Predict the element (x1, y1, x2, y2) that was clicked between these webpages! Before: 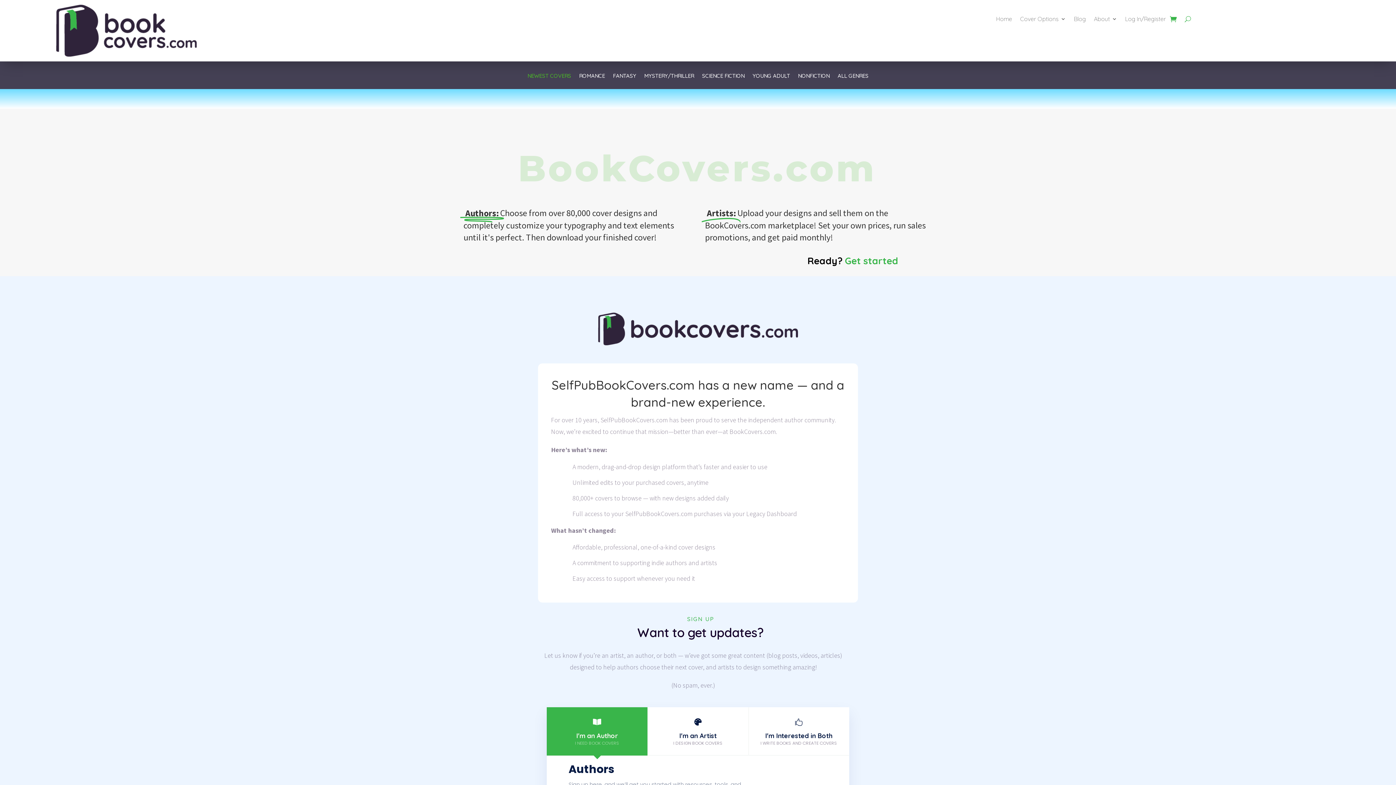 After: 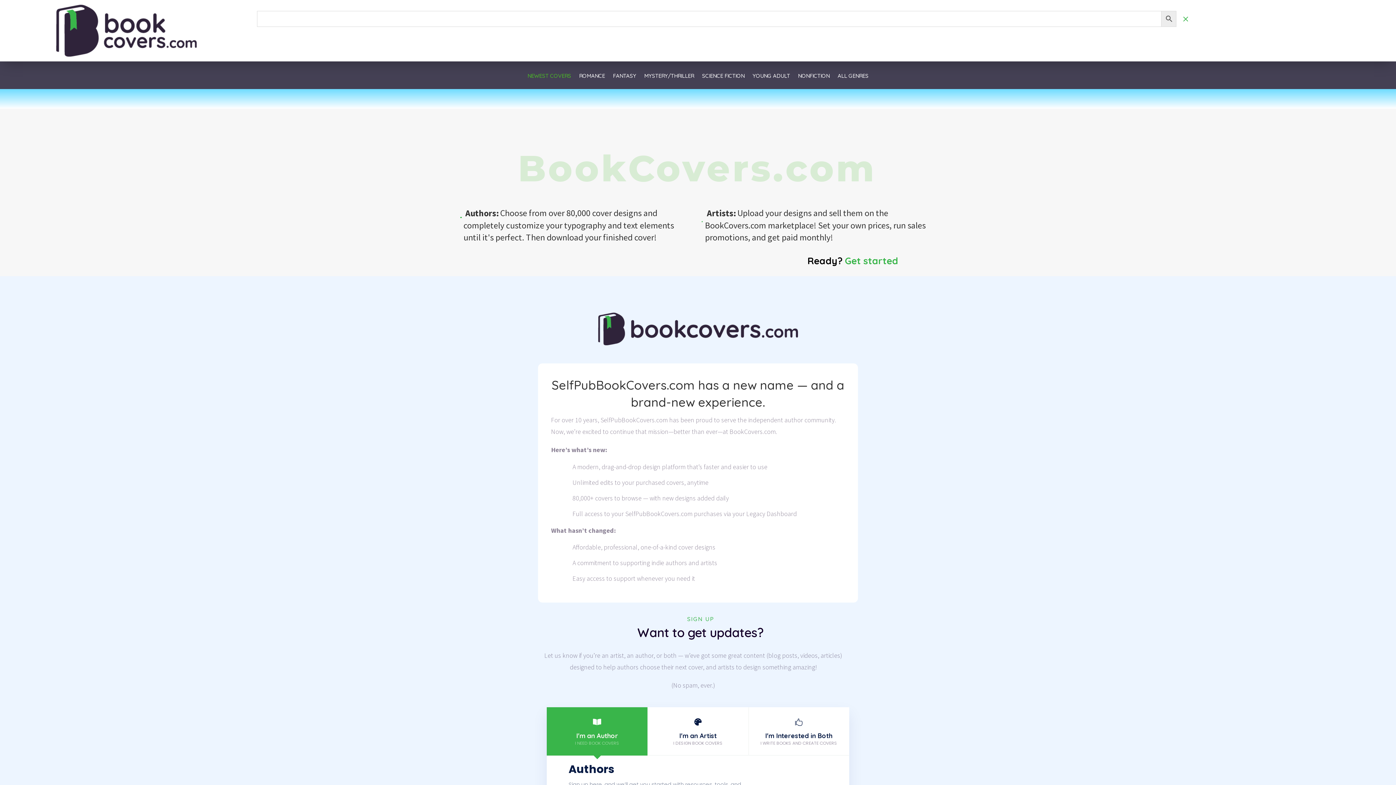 Action: bbox: (1185, 13, 1191, 24)